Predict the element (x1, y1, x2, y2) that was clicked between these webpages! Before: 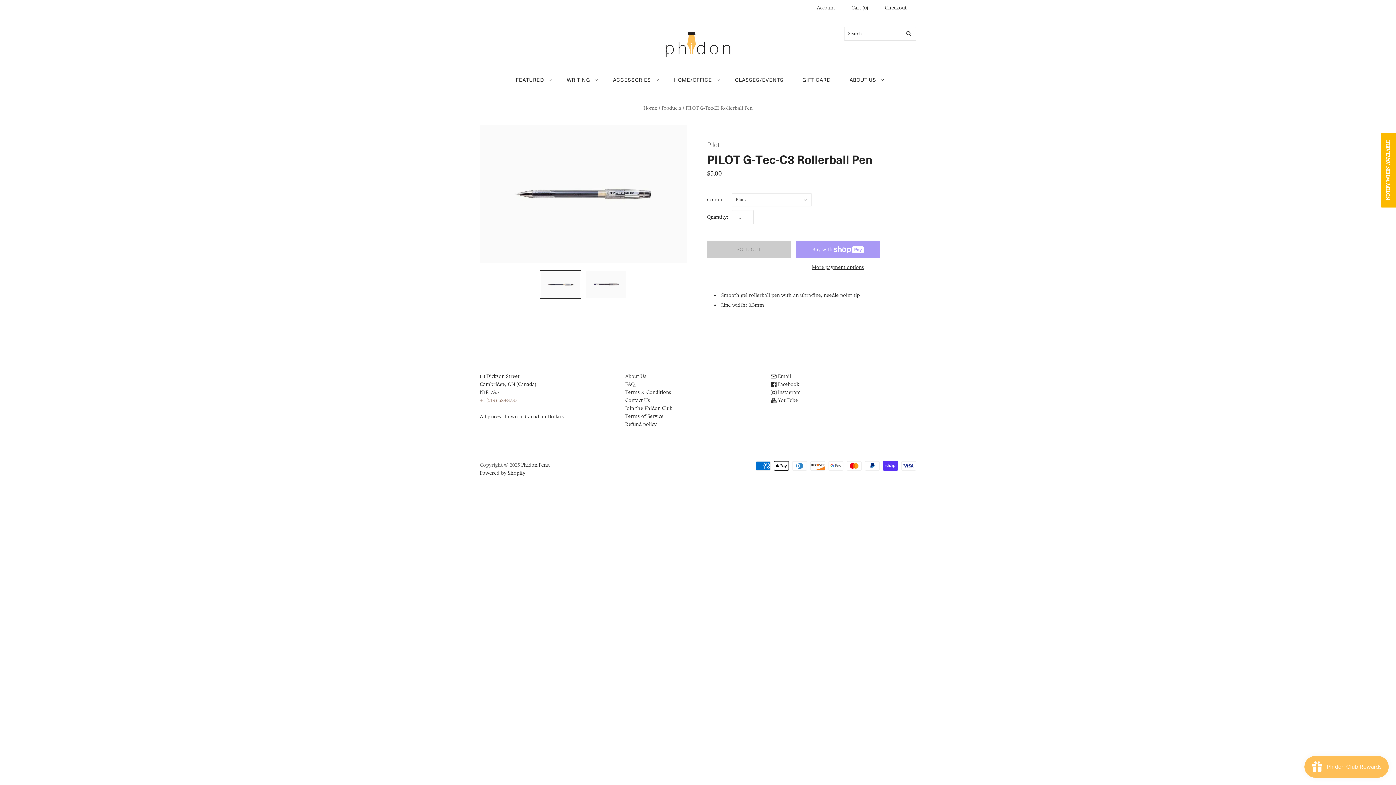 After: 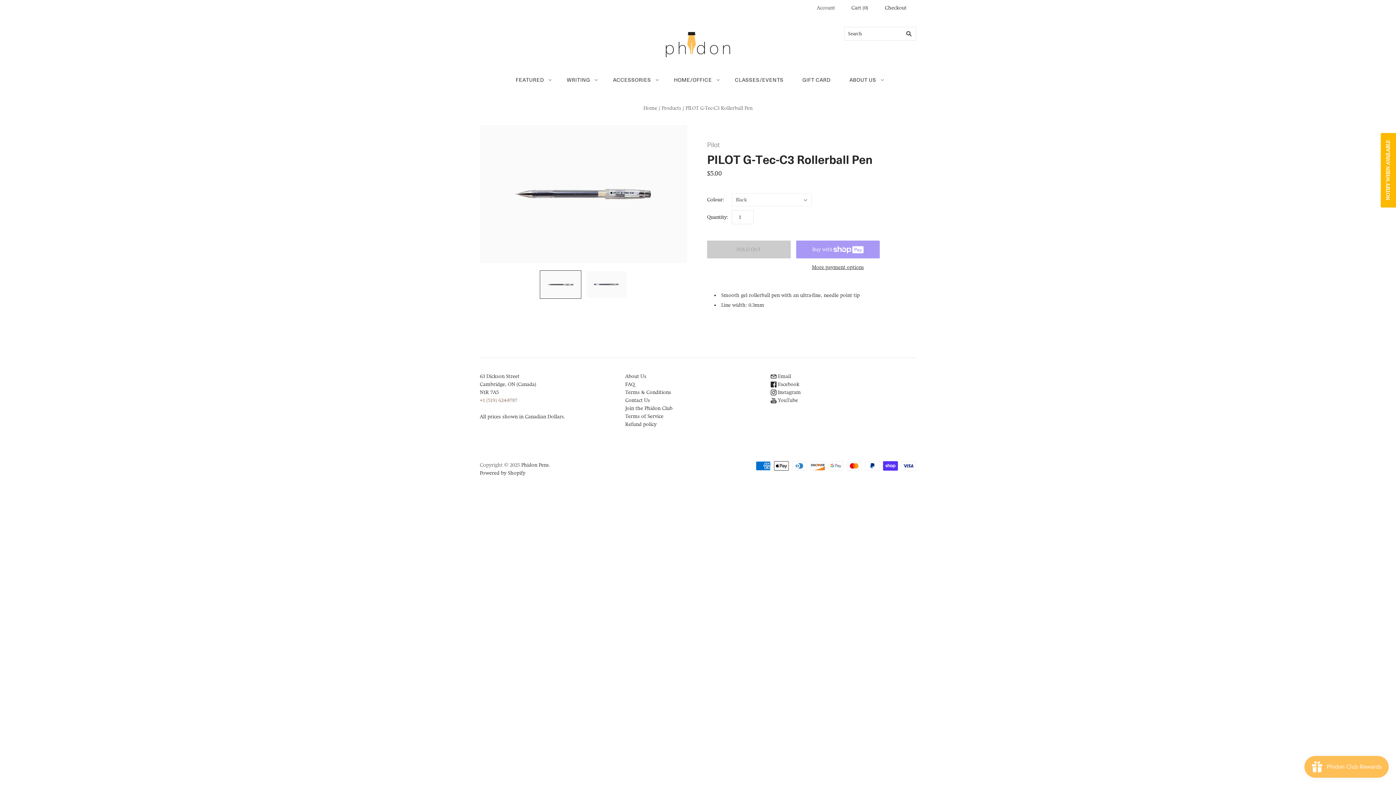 Action: label: Join the Phidon Club bbox: (625, 405, 672, 411)